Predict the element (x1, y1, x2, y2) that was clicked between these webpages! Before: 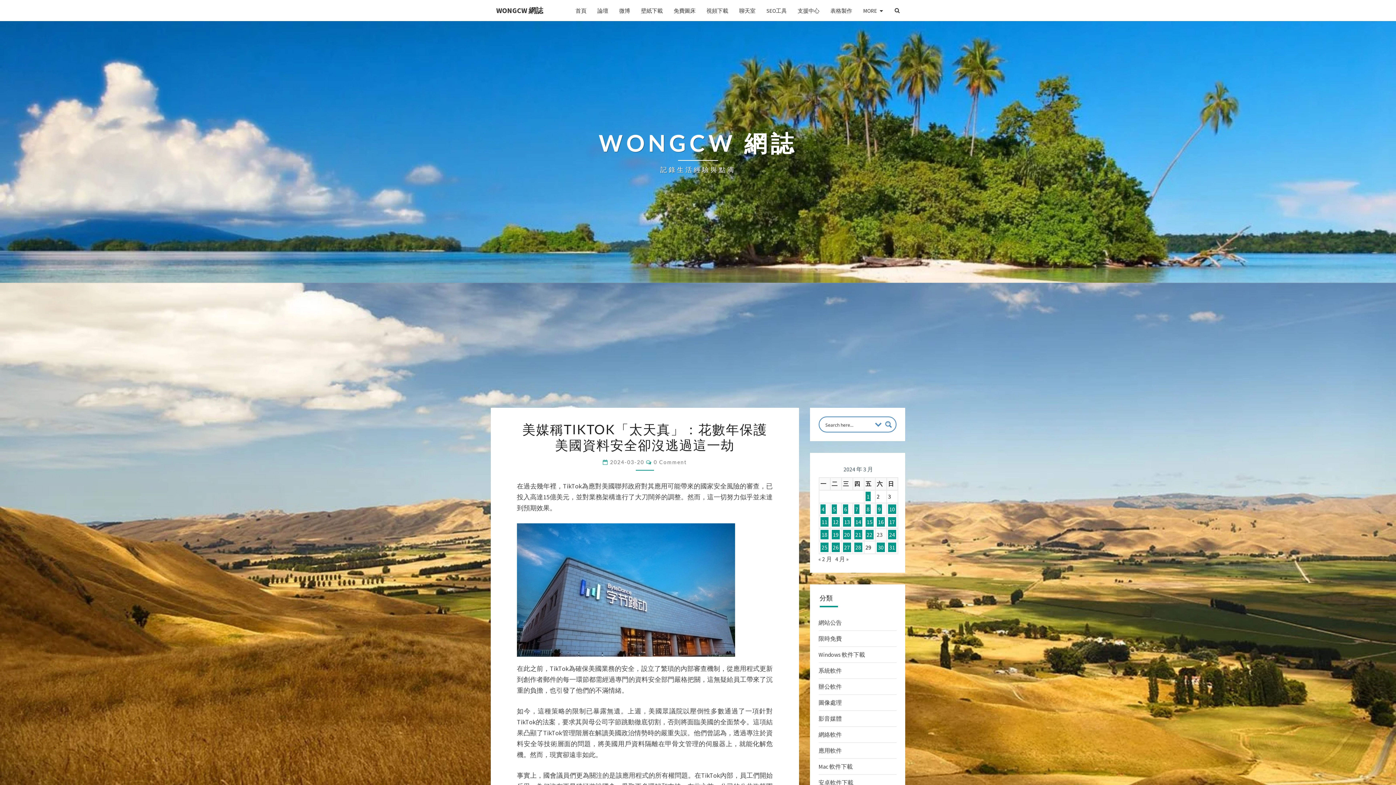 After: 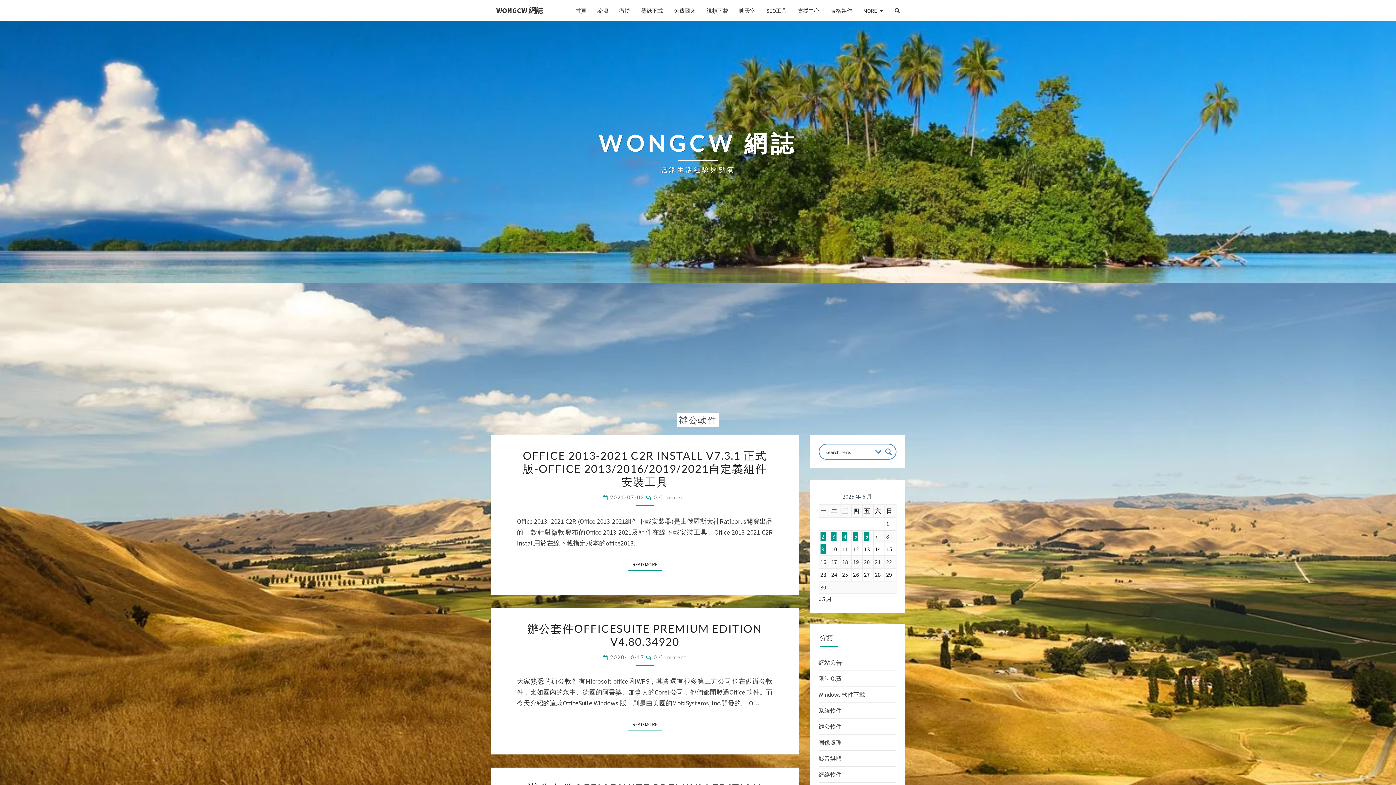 Action: label: 辦公軟件 bbox: (818, 683, 842, 690)